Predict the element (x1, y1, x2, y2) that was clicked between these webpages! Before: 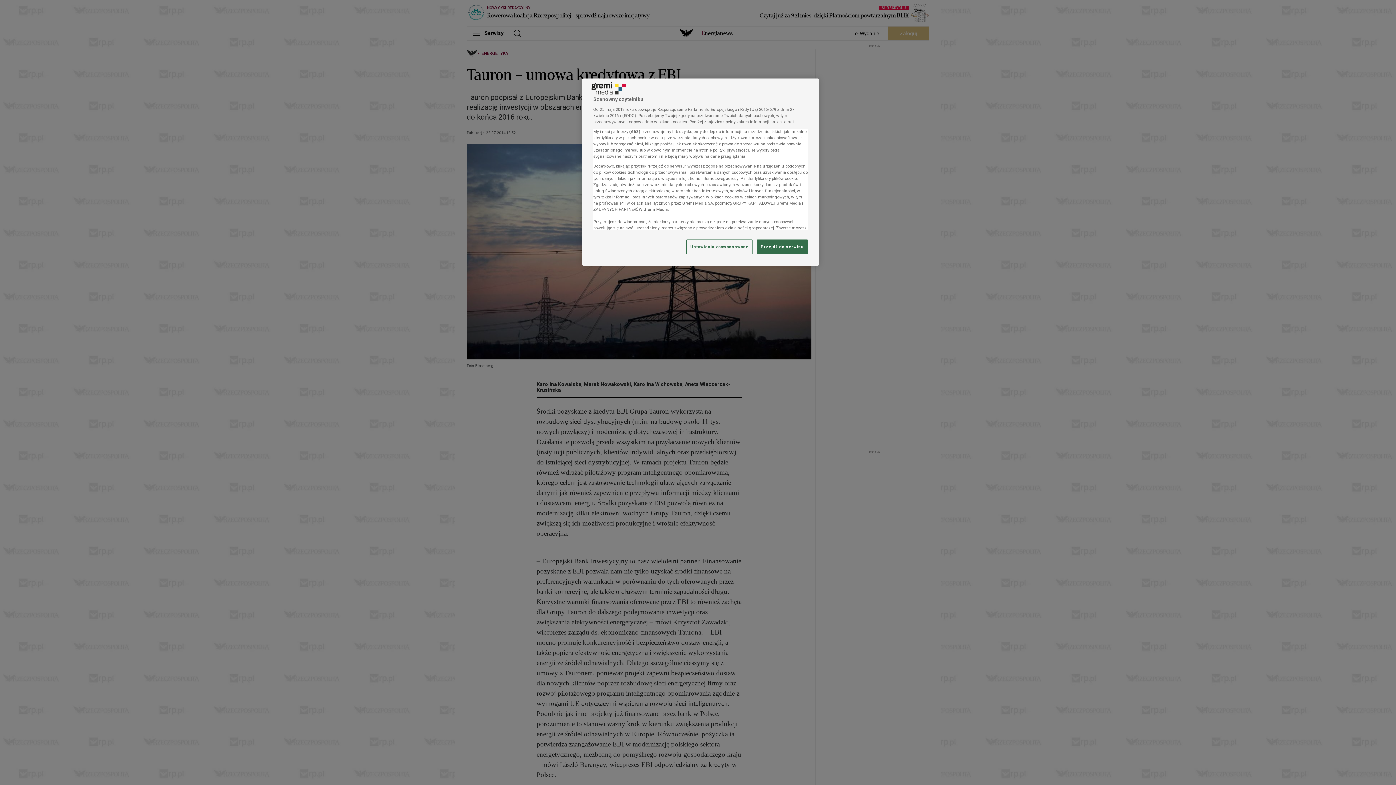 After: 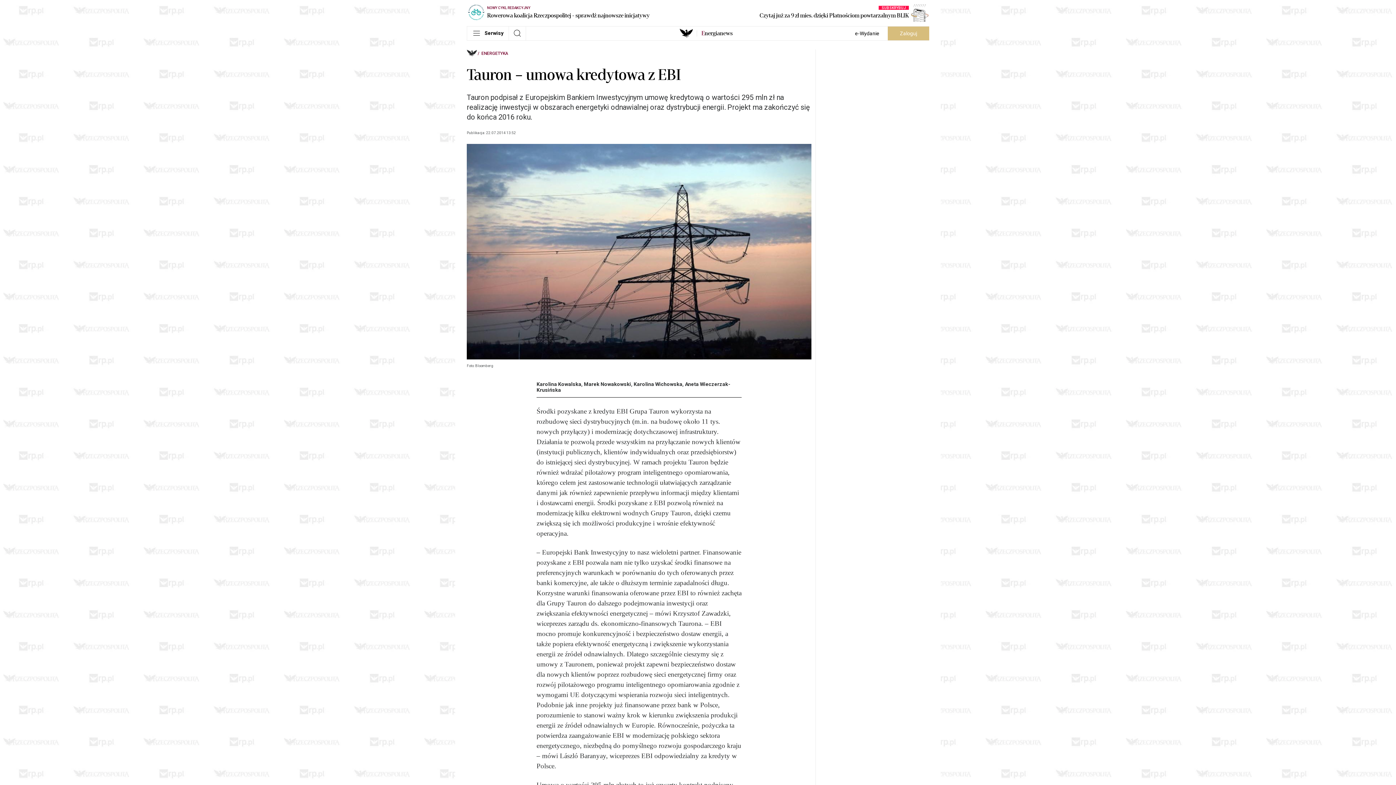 Action: label: Przejdź do serwisu bbox: (757, 239, 808, 254)